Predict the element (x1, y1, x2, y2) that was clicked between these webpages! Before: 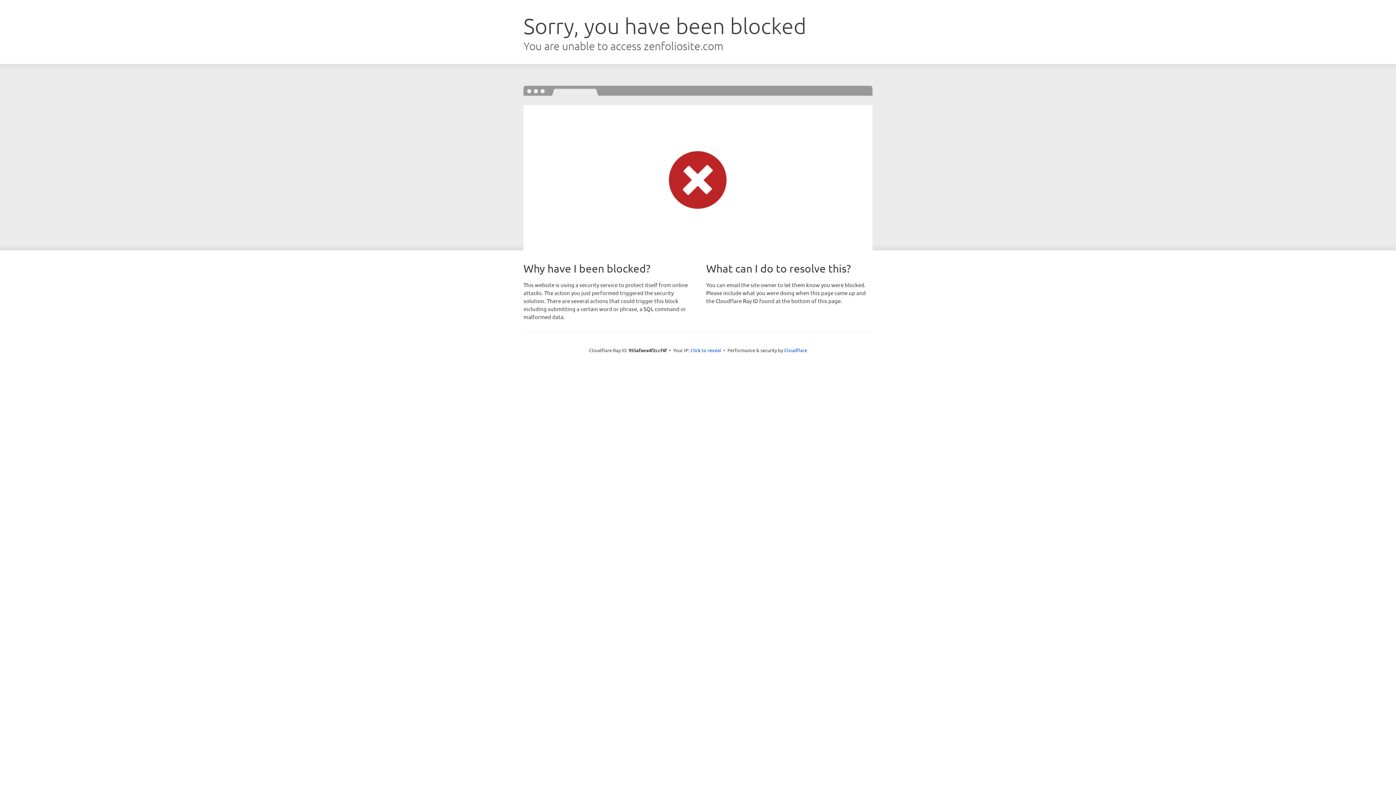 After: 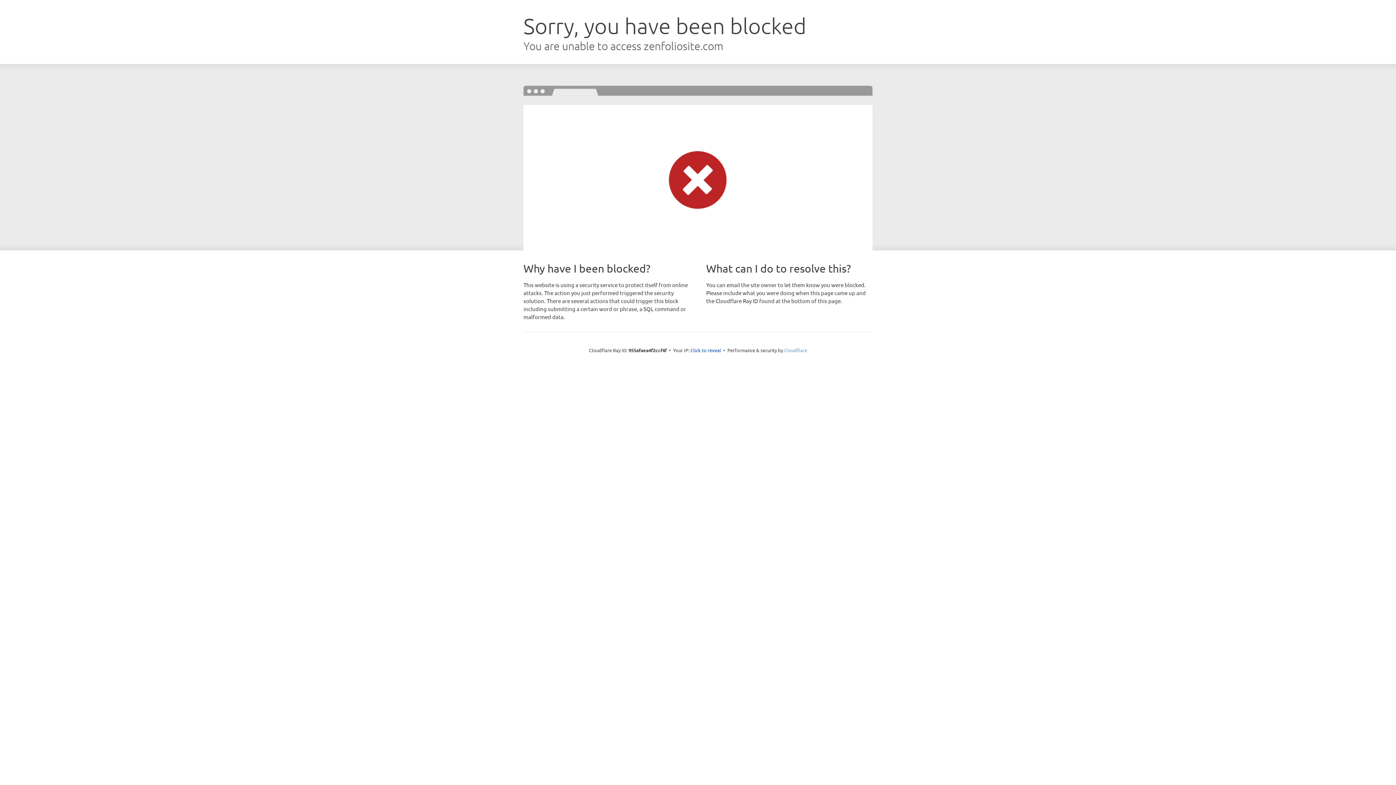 Action: label: Cloudflare bbox: (784, 347, 807, 353)